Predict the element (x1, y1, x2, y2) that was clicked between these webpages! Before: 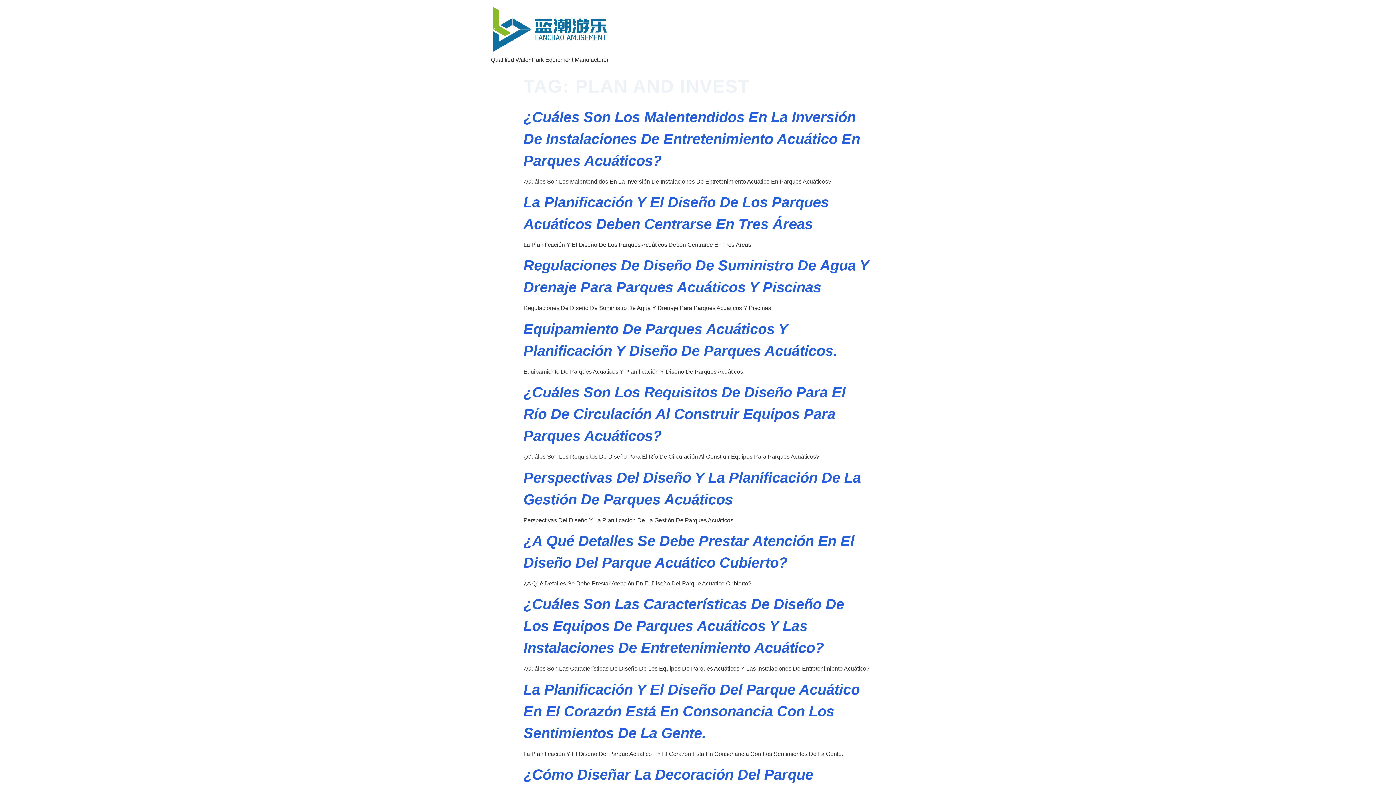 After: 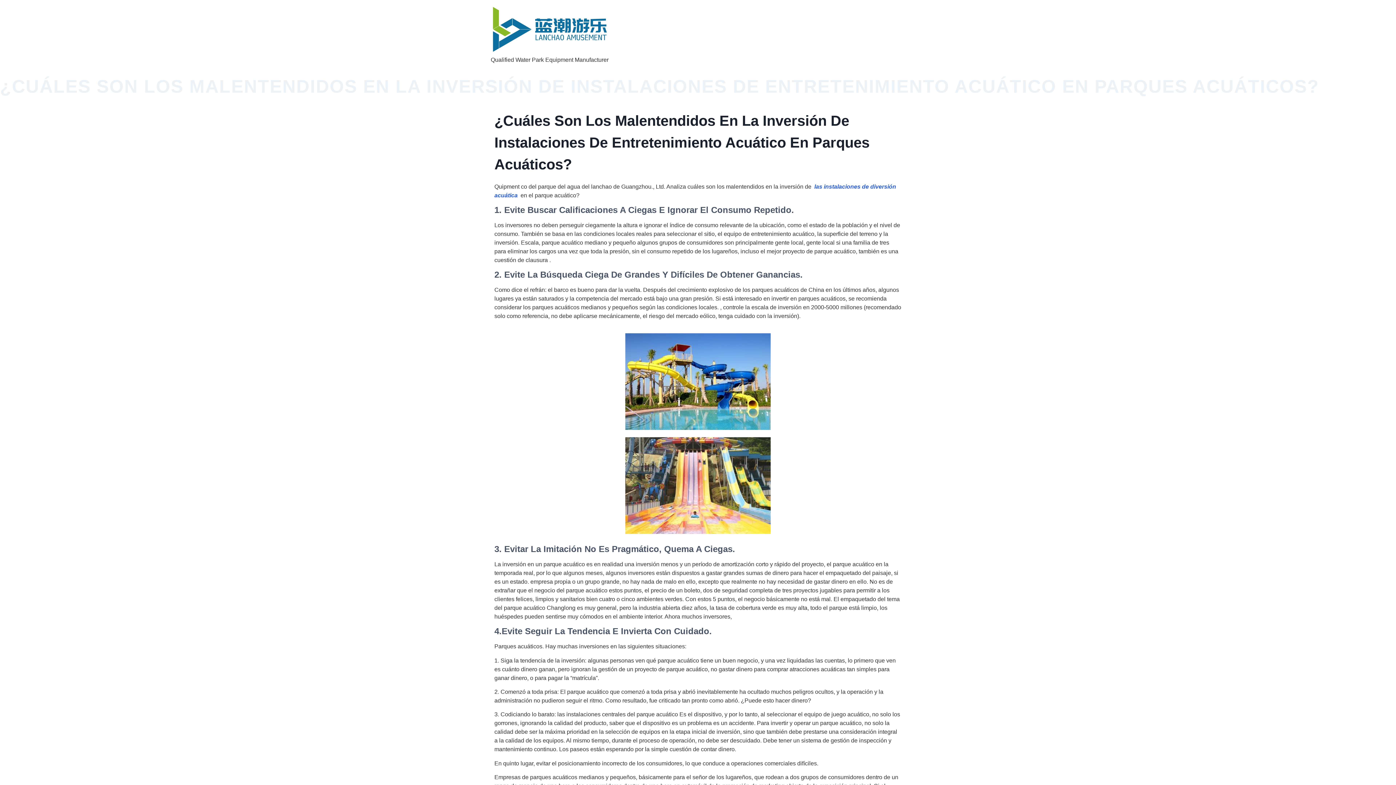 Action: label: ¿Cuáles Son Los Malentendidos En La Inversión De Instalaciones De Entretenimiento Acuático En Parques Acuáticos? bbox: (523, 108, 860, 168)